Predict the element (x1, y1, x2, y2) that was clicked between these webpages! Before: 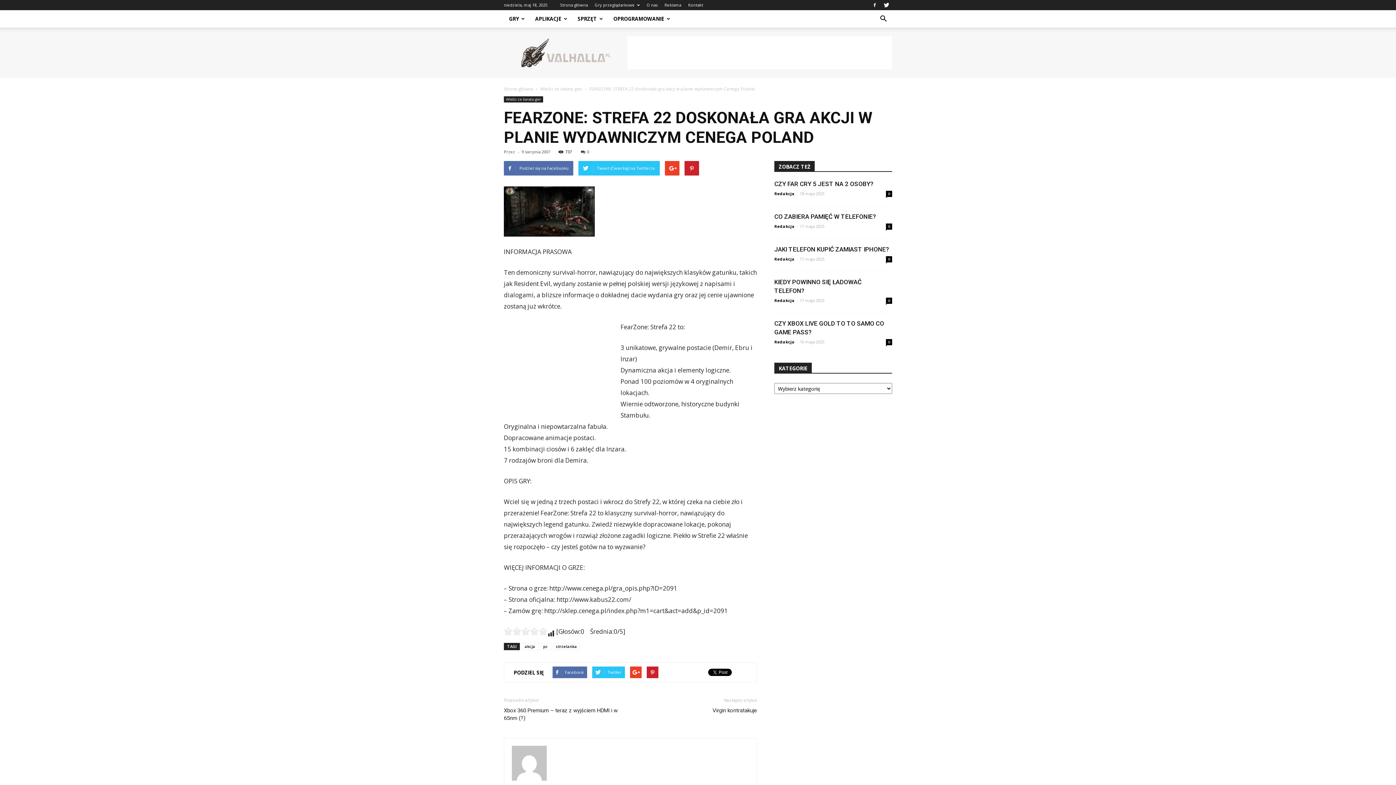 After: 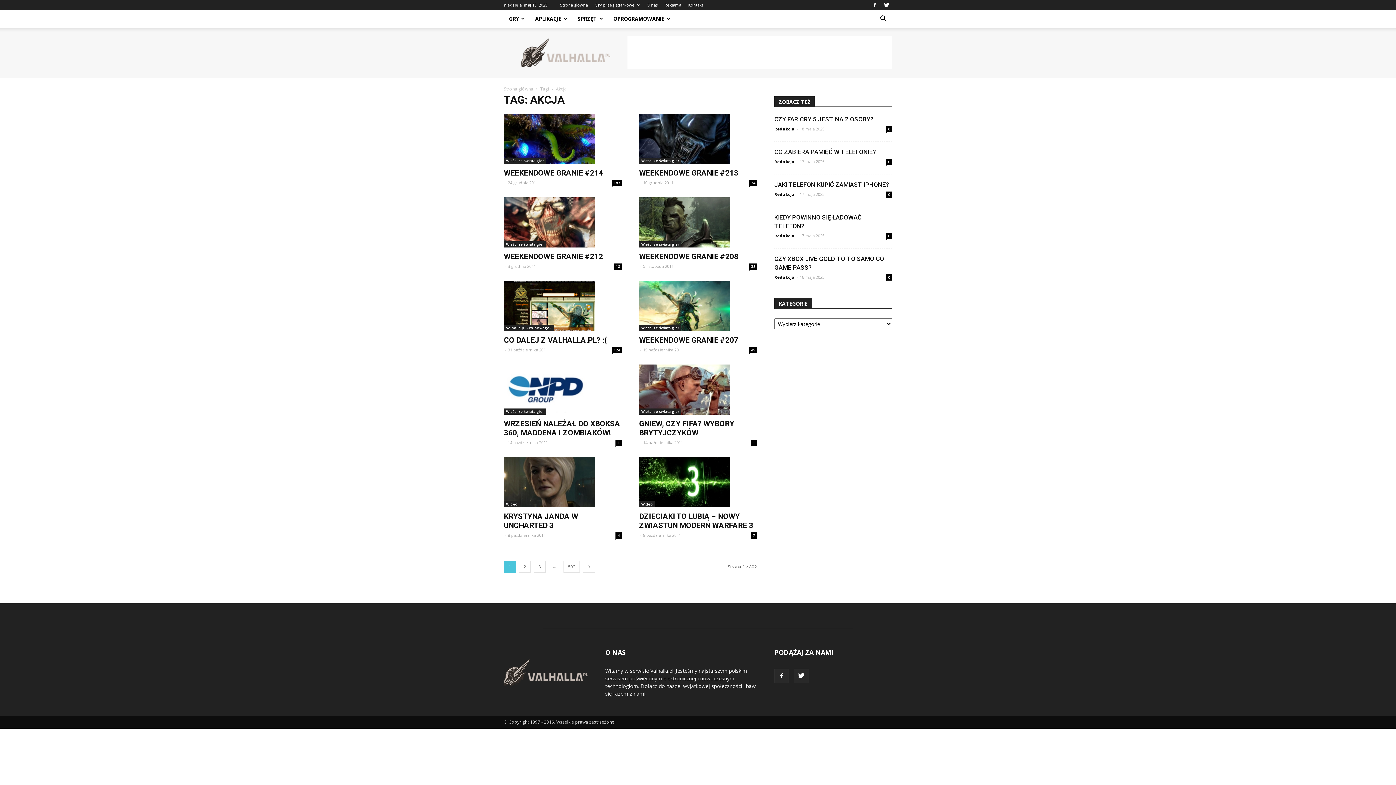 Action: bbox: (521, 643, 538, 650) label: akcja